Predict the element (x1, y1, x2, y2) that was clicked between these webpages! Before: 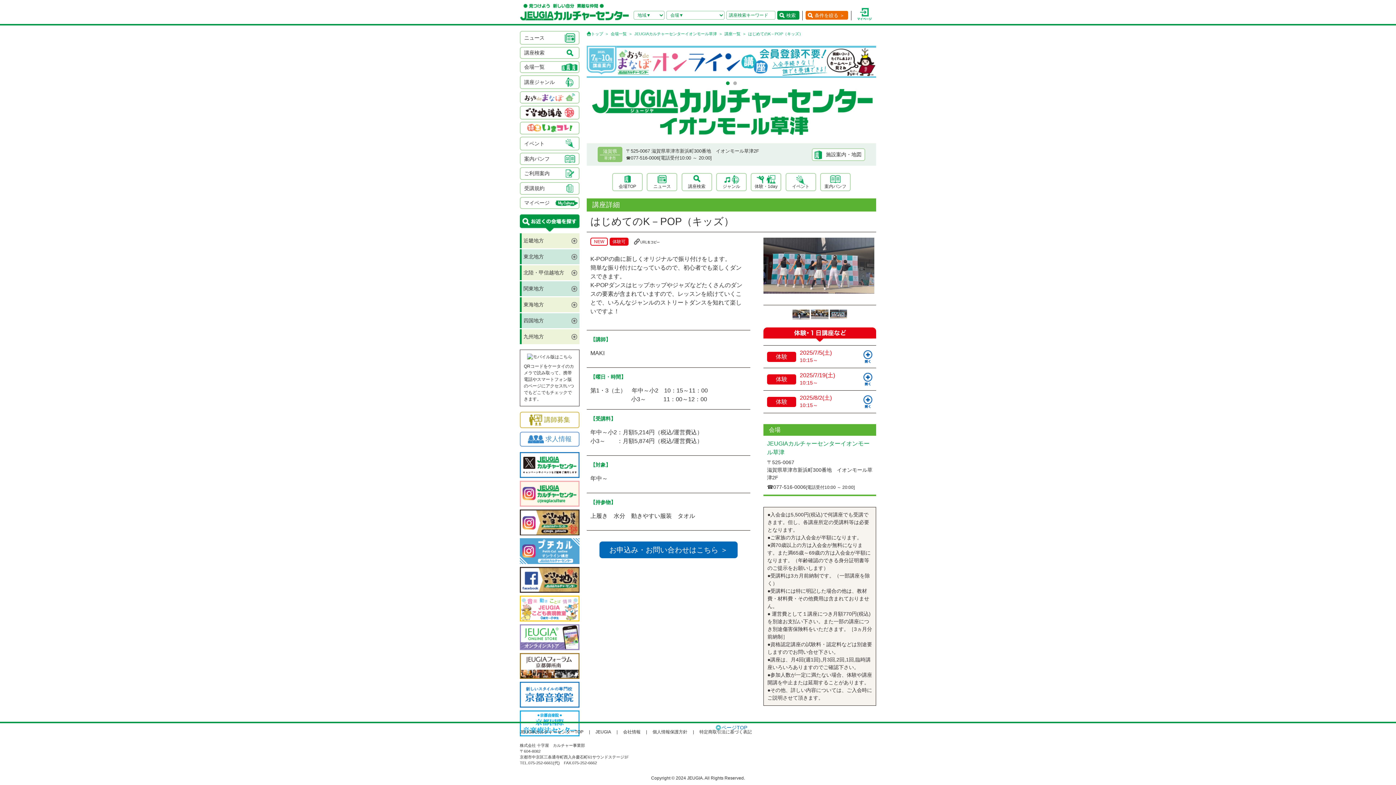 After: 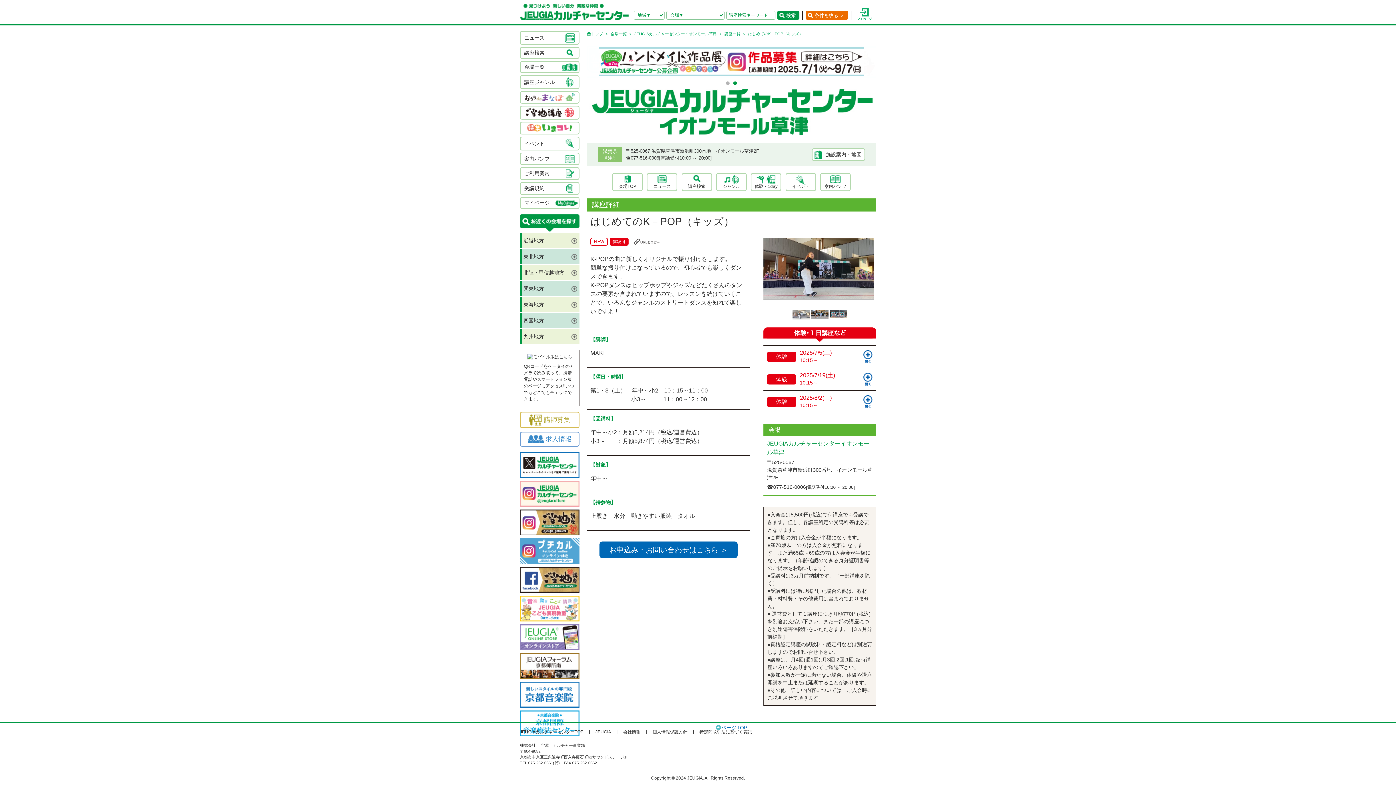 Action: bbox: (791, 309, 810, 320)